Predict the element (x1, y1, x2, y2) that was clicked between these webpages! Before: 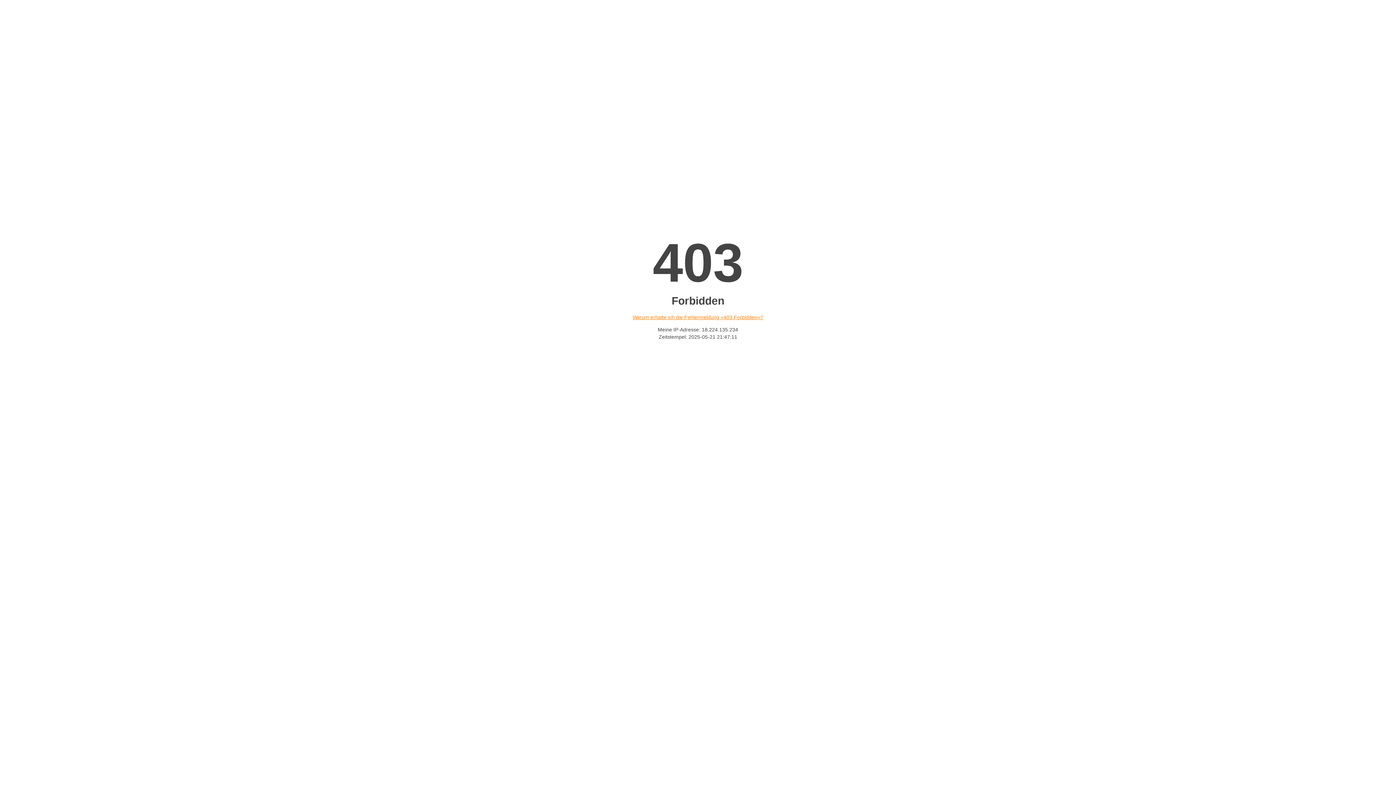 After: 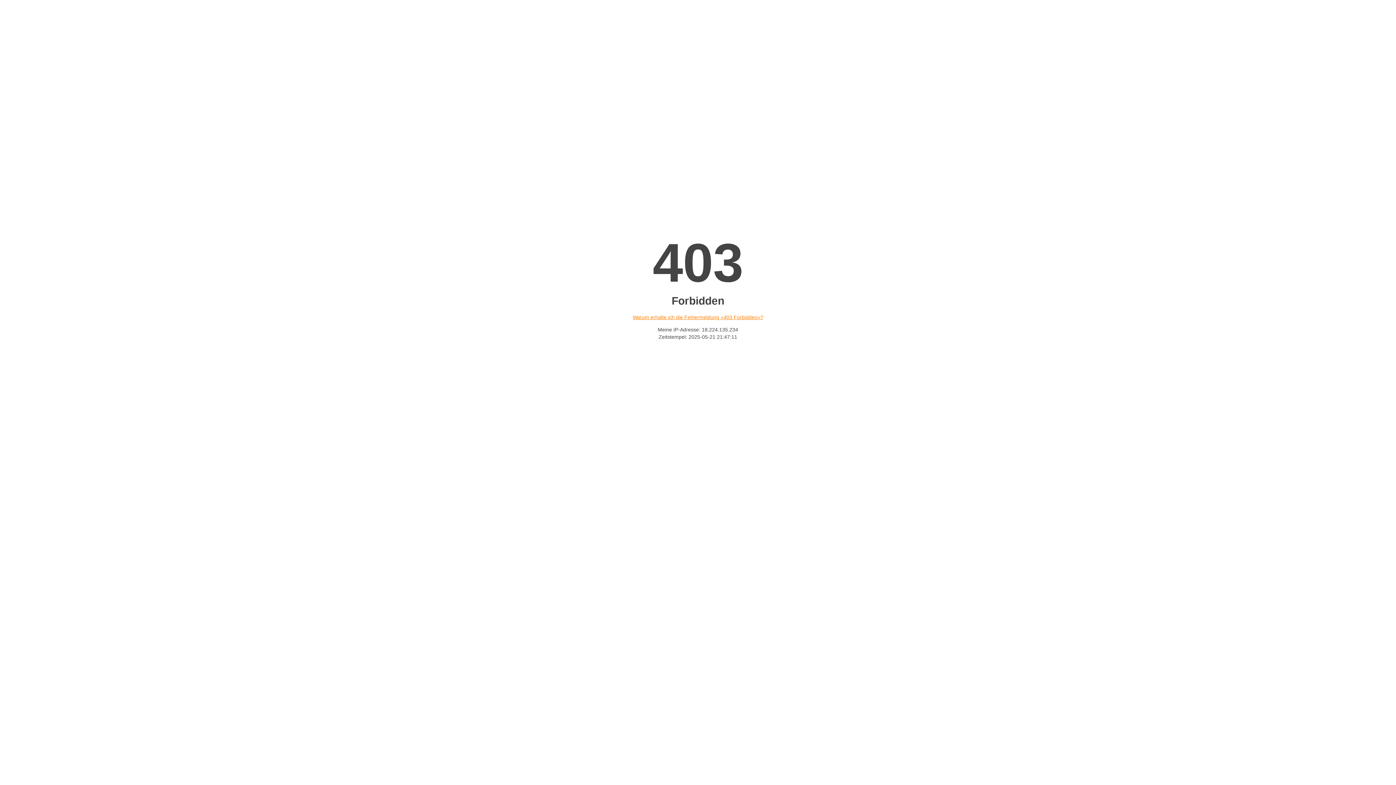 Action: label: Warum erhalte ich die Fehlermeldung «403 Forbidden»? bbox: (632, 314, 763, 320)